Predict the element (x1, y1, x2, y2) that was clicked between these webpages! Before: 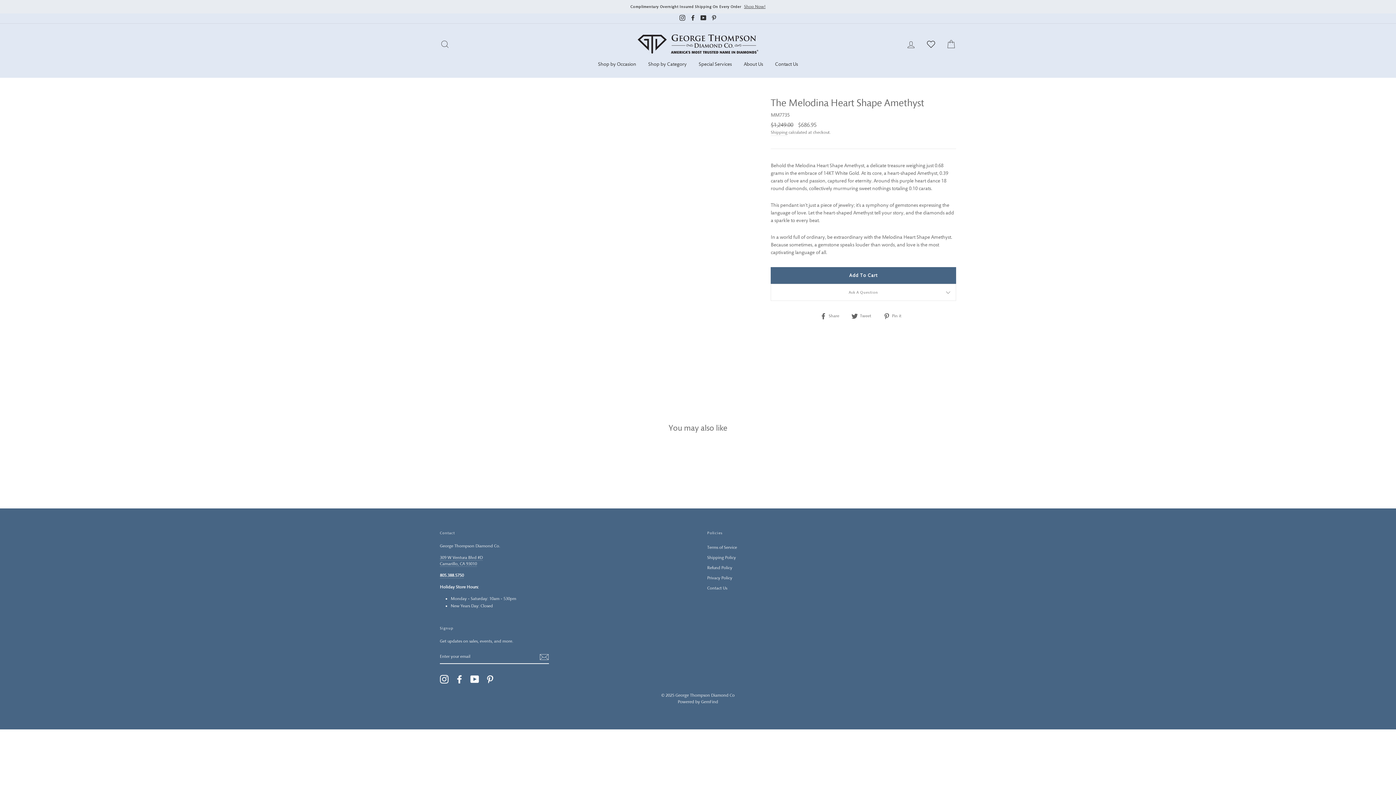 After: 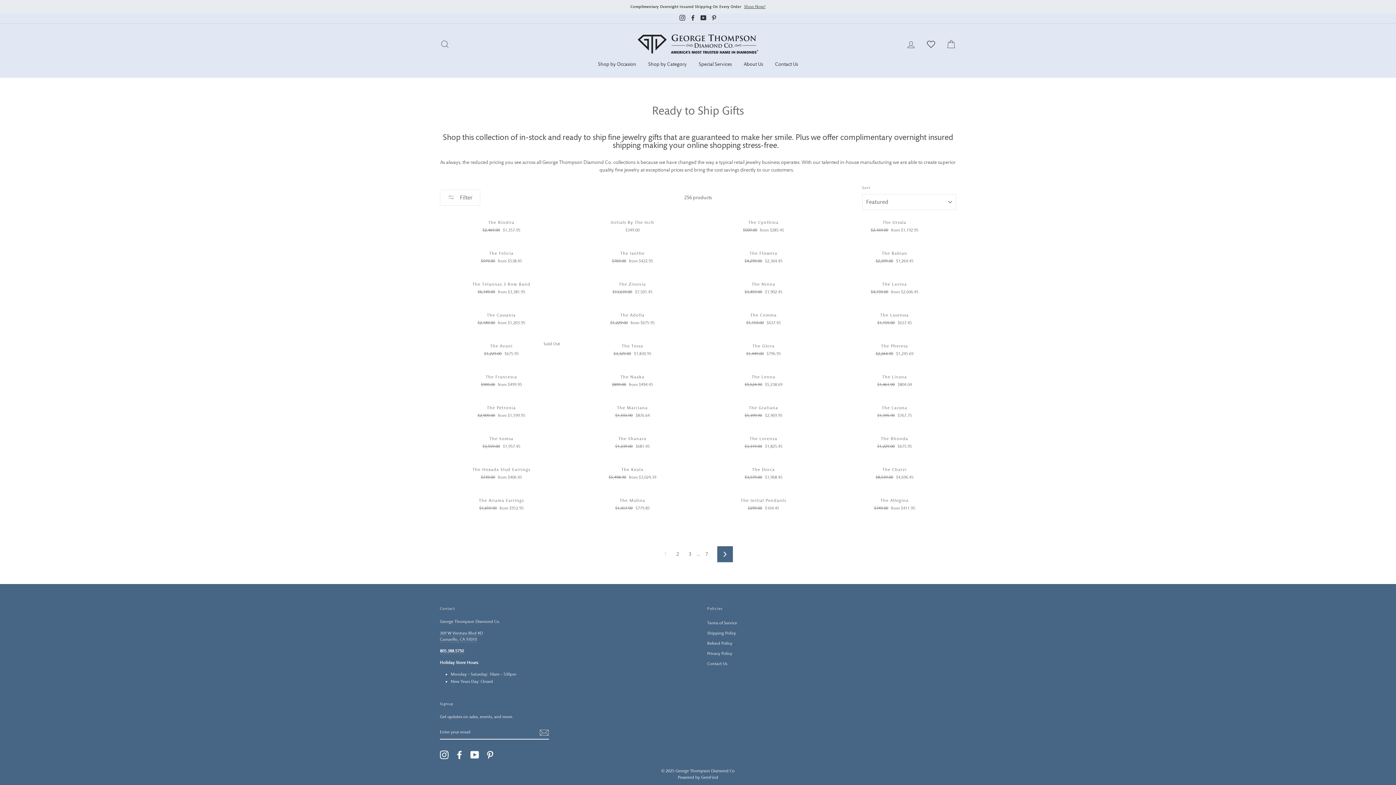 Action: bbox: (441, 3, 954, 9) label: Complimentary Overnight Insured Shipping On Every Order Shop Now!